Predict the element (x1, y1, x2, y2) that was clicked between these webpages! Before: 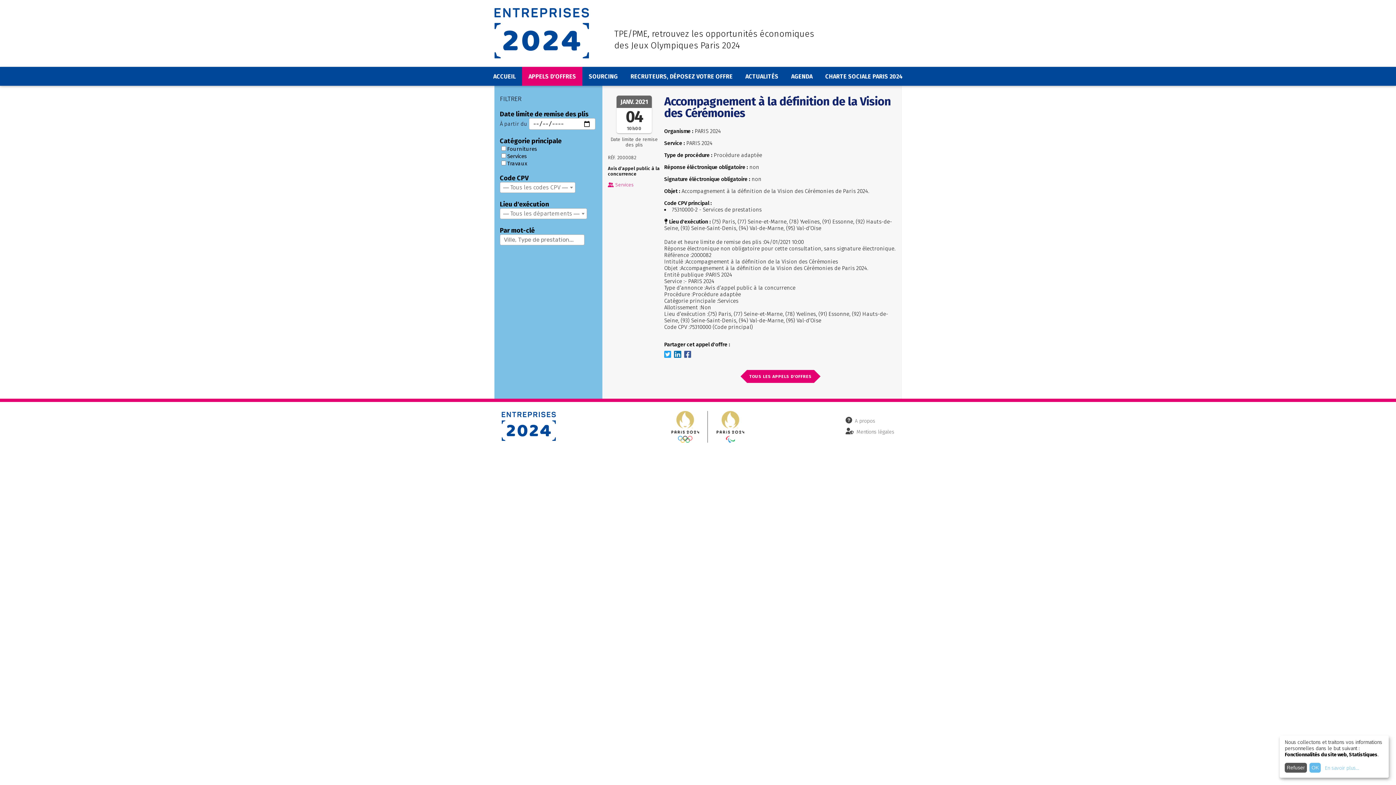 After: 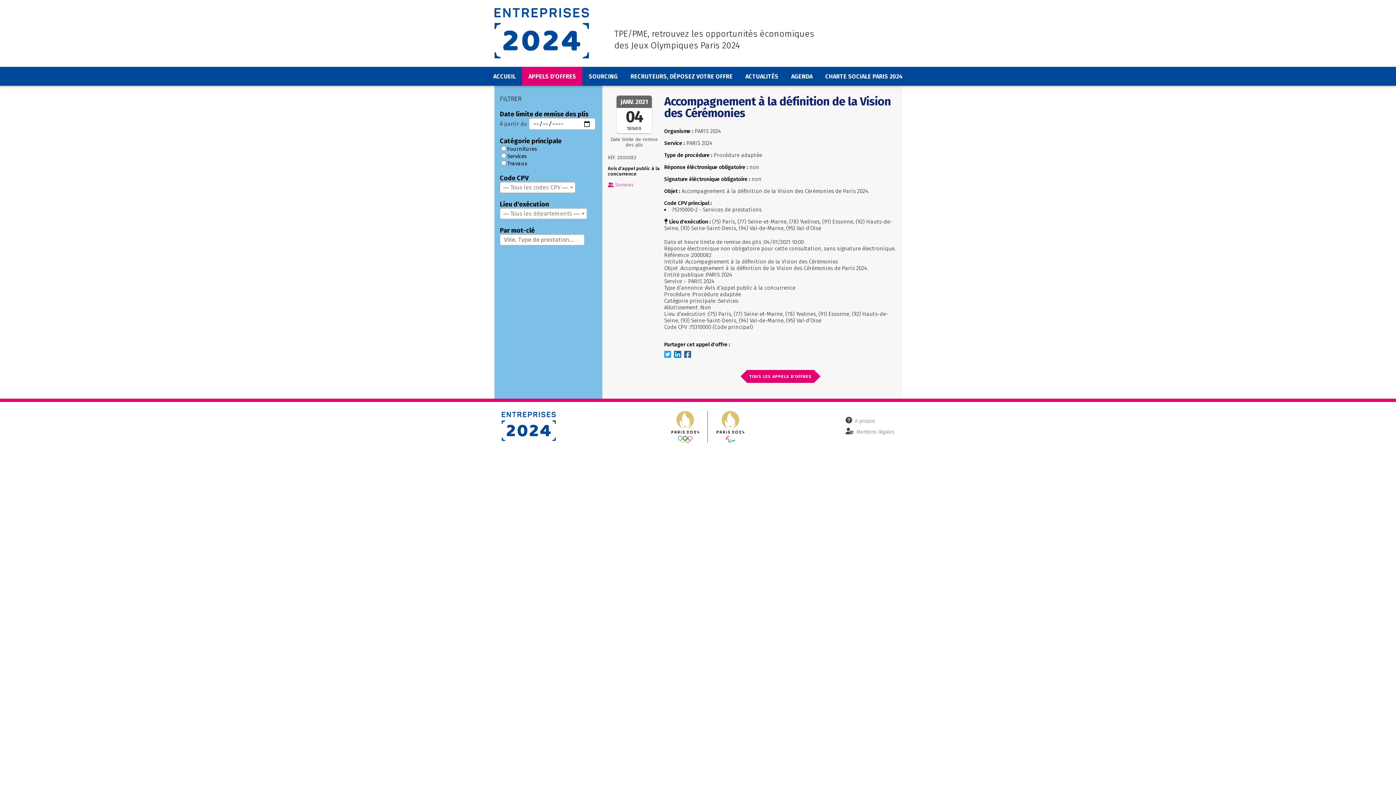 Action: label: OK bbox: (1309, 763, 1321, 773)